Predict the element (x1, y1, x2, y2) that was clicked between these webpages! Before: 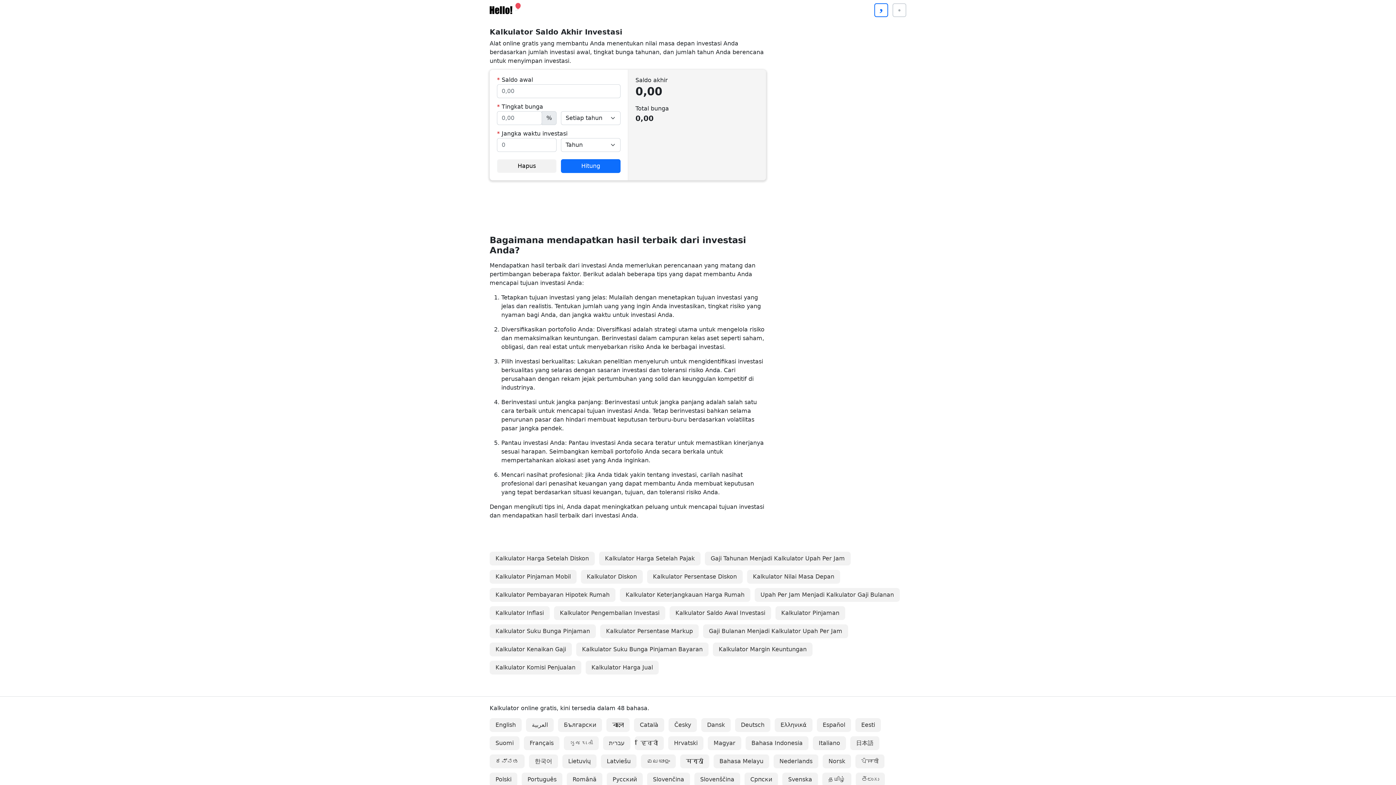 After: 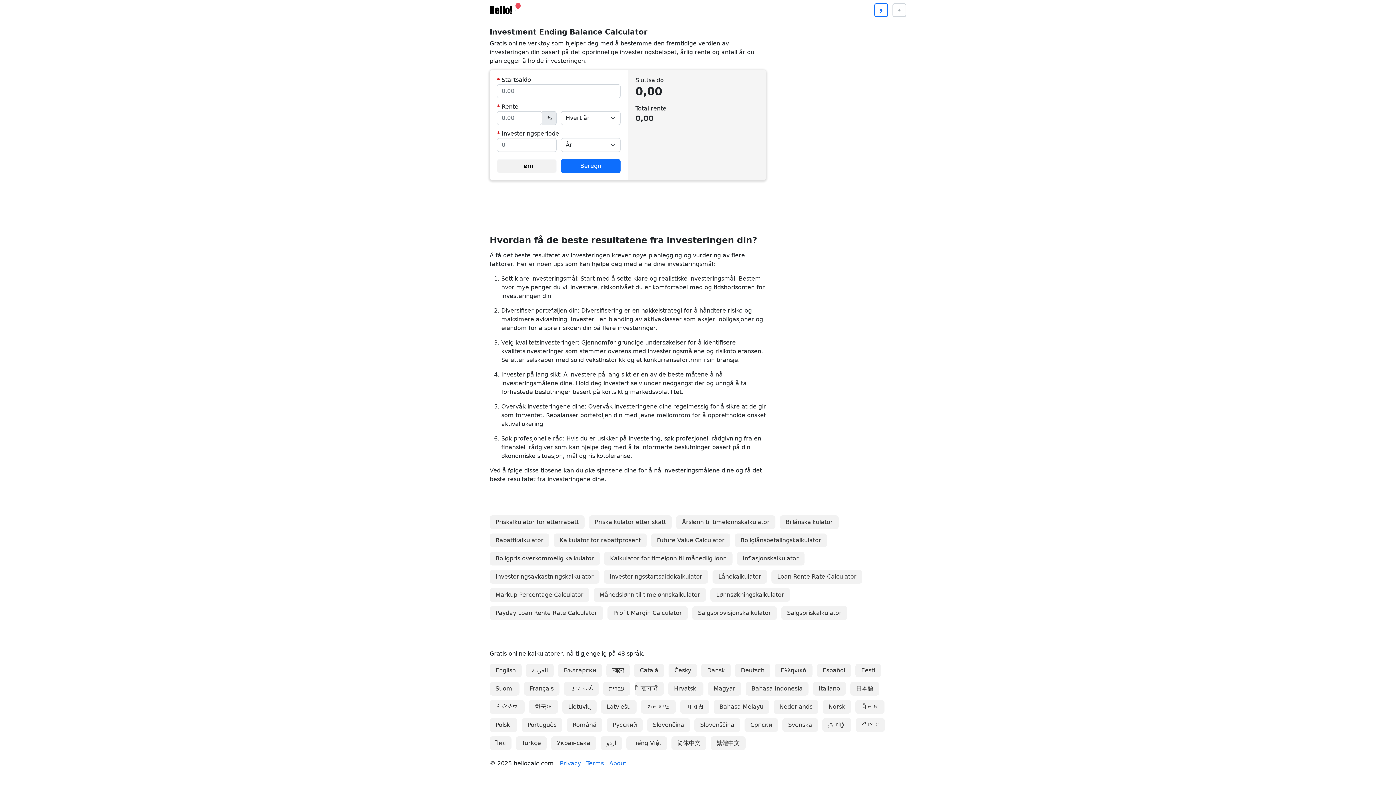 Action: label: Norsk bbox: (822, 754, 851, 768)